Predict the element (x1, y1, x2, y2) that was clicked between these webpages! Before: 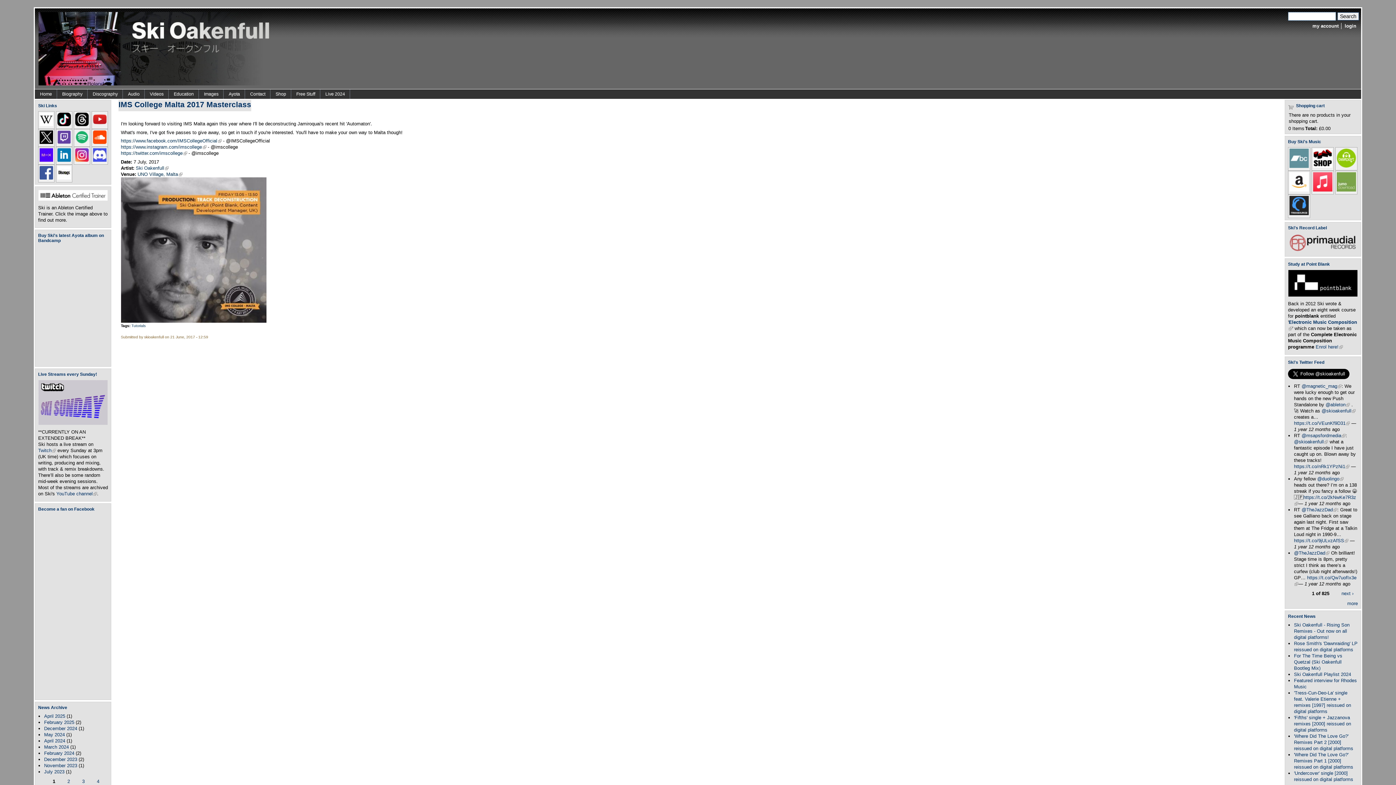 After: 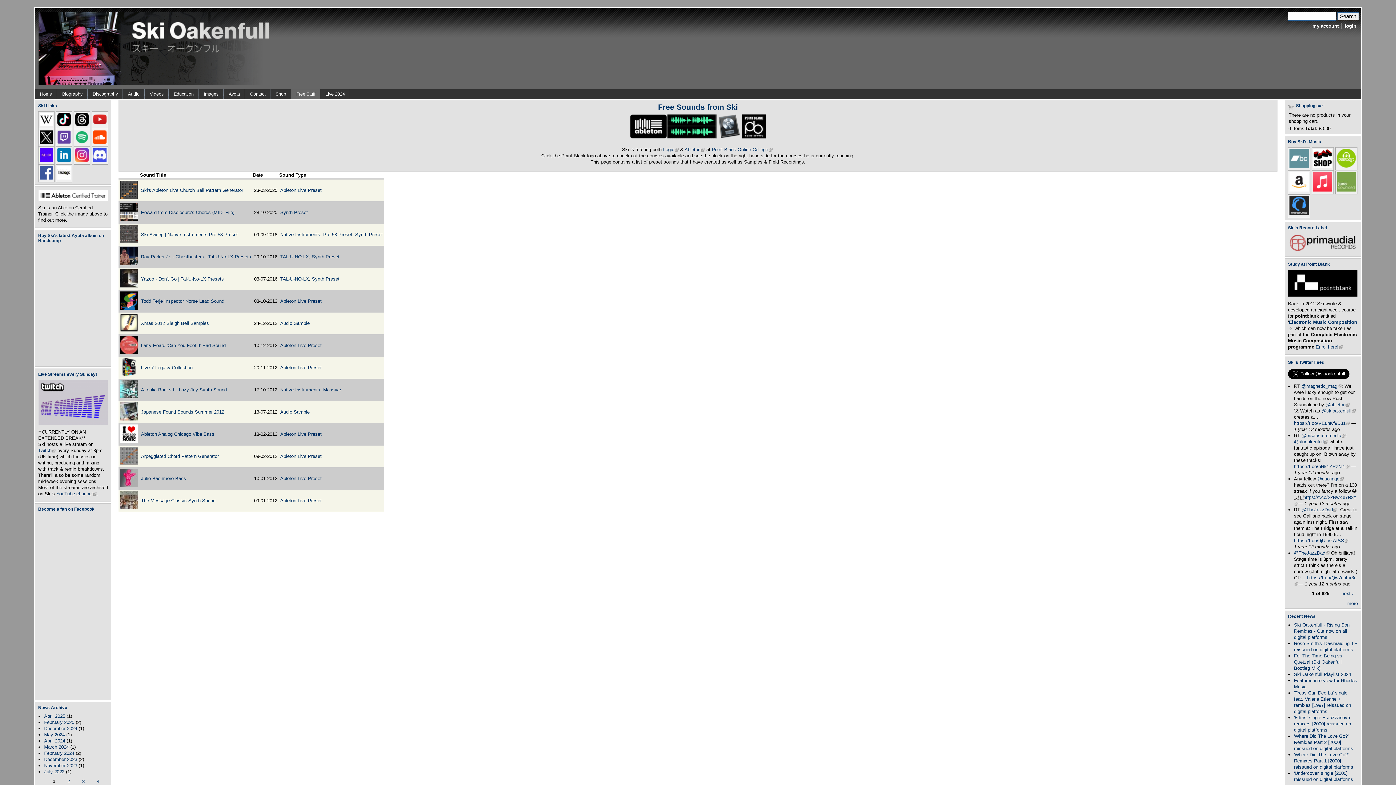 Action: label: Free Stuff bbox: (291, 89, 320, 98)